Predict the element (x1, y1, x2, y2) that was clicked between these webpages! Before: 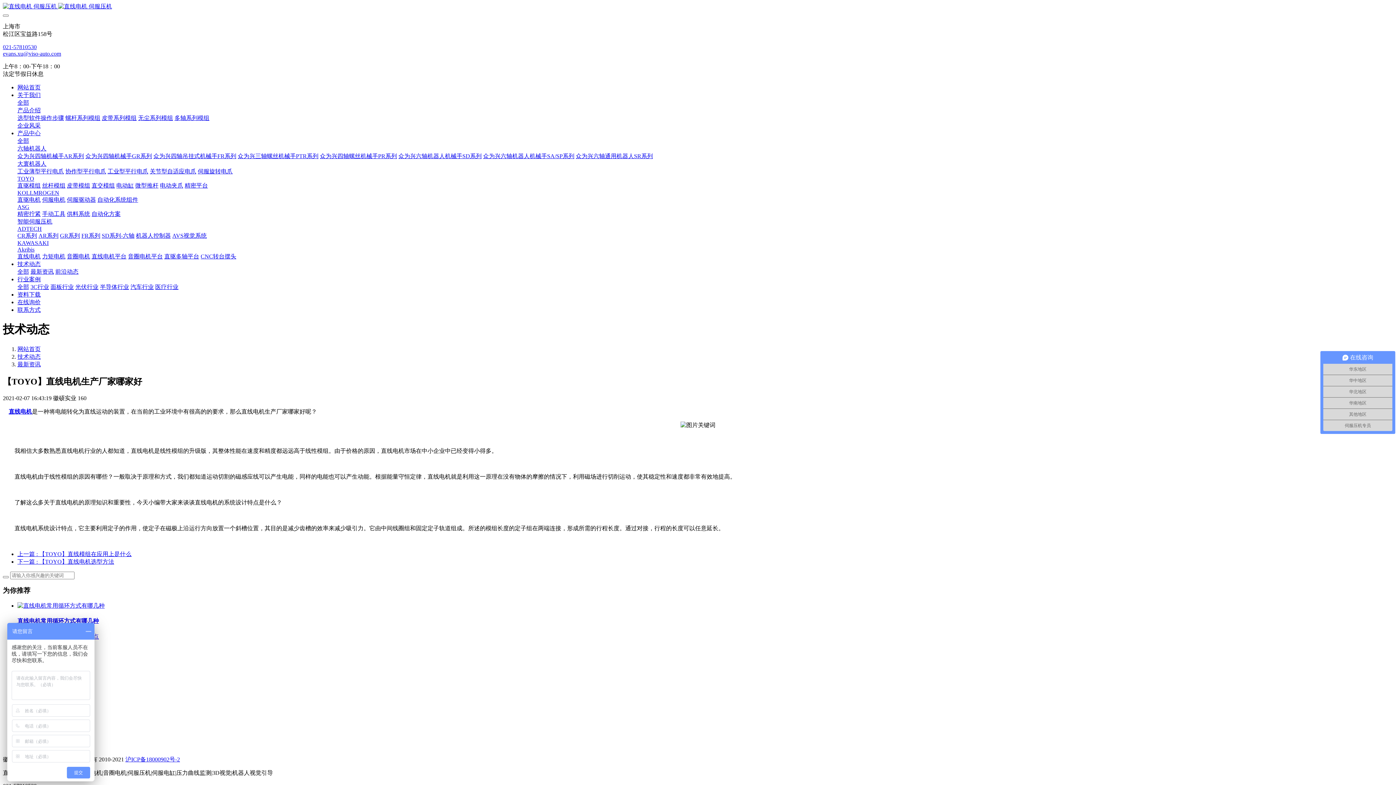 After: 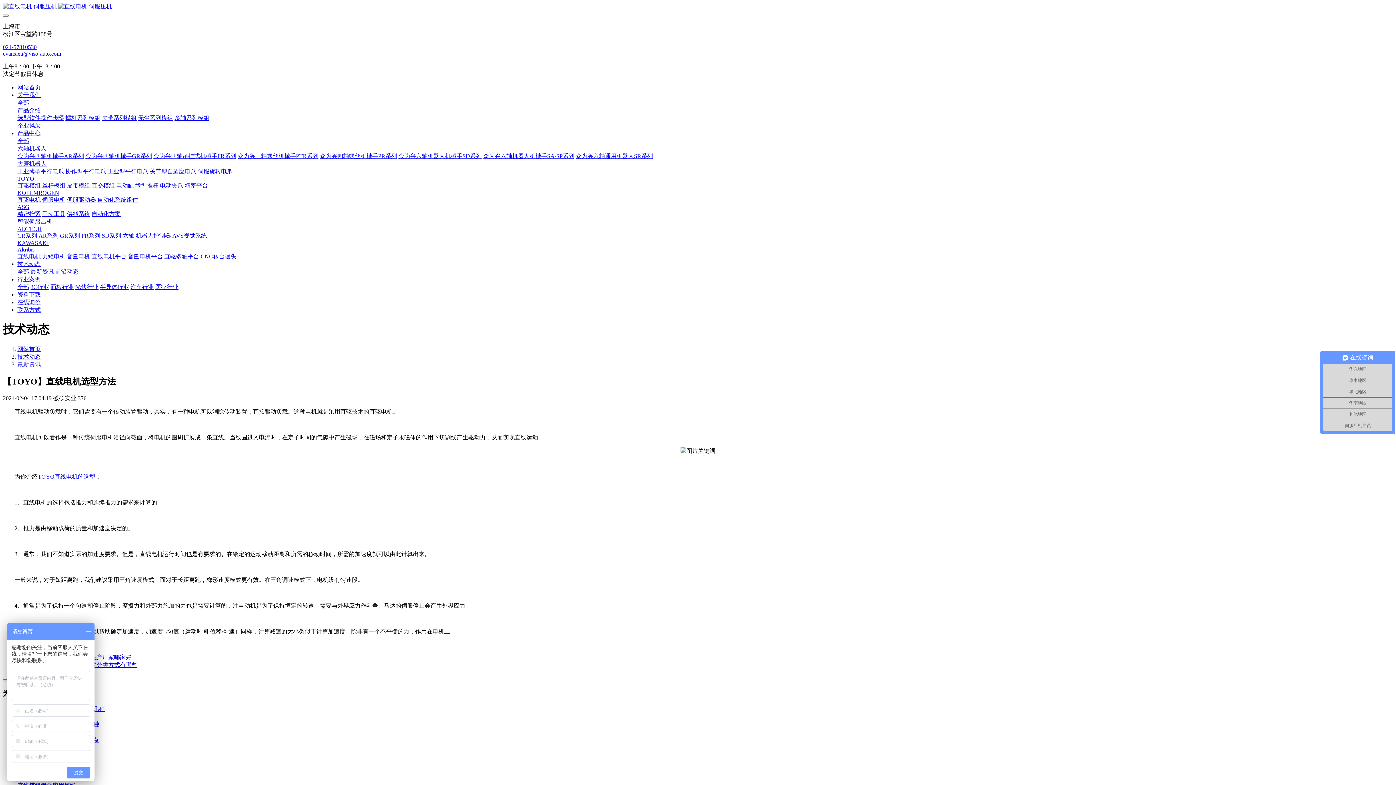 Action: label: 下一篇 : 【TOYO】直线电机选型方法 bbox: (17, 558, 114, 564)